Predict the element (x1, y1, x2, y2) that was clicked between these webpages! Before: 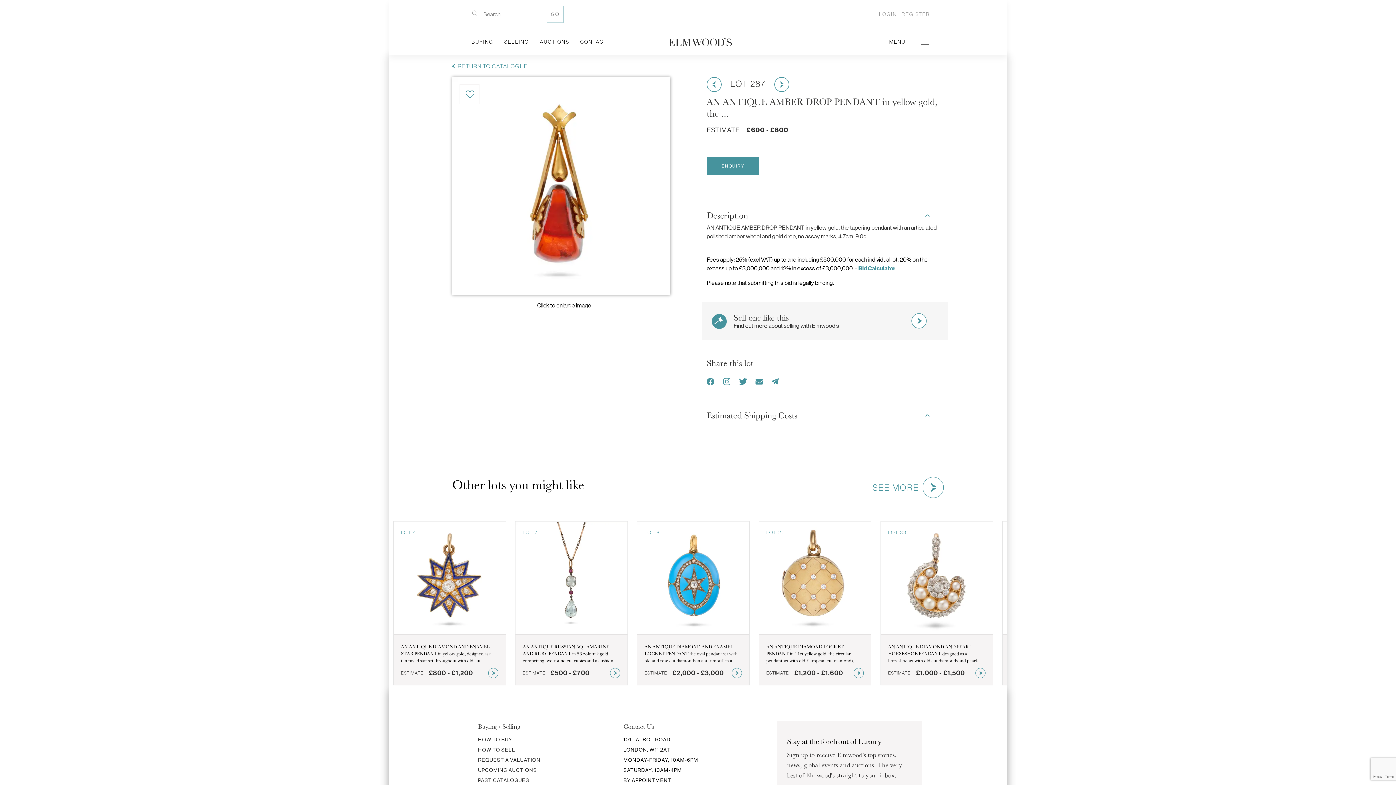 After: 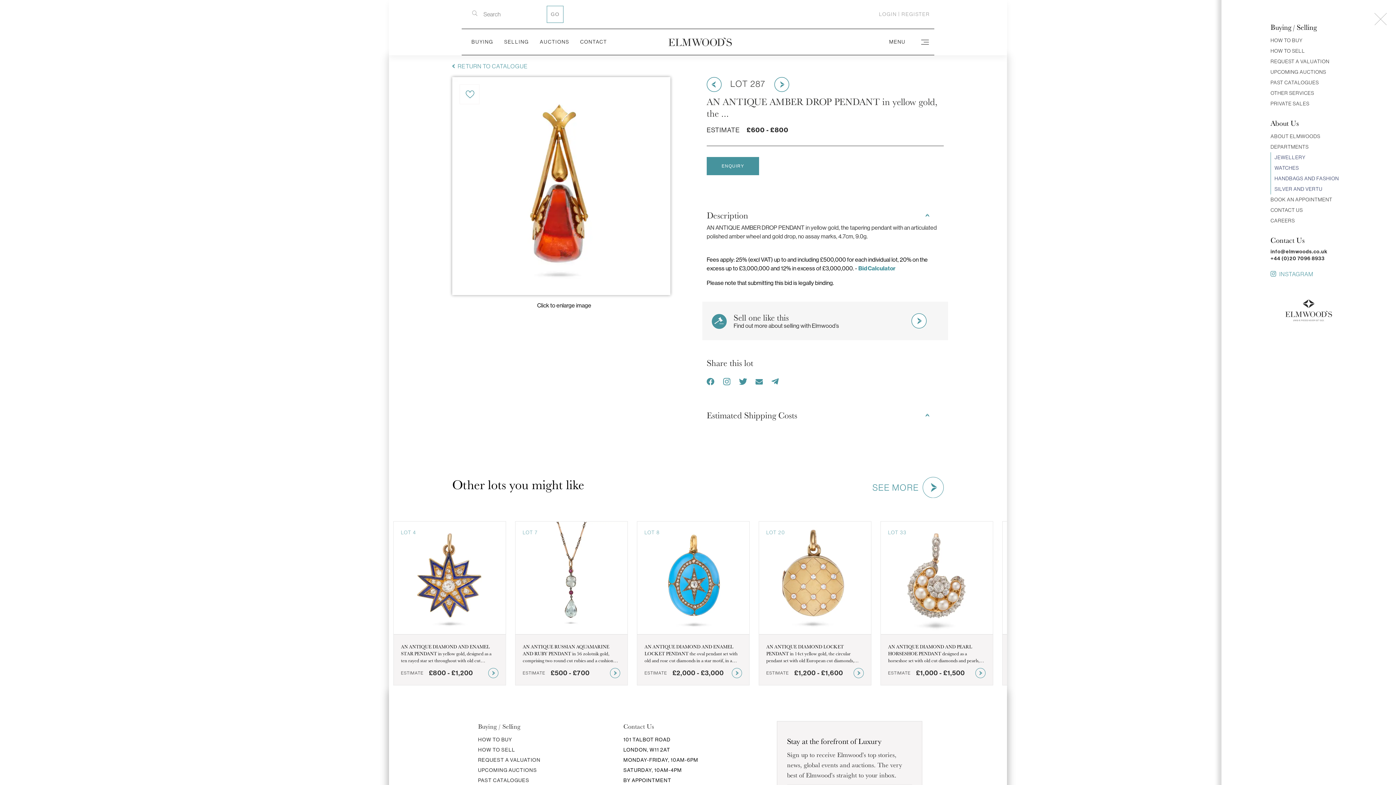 Action: bbox: (878, 29, 934, 54) label: MENU 